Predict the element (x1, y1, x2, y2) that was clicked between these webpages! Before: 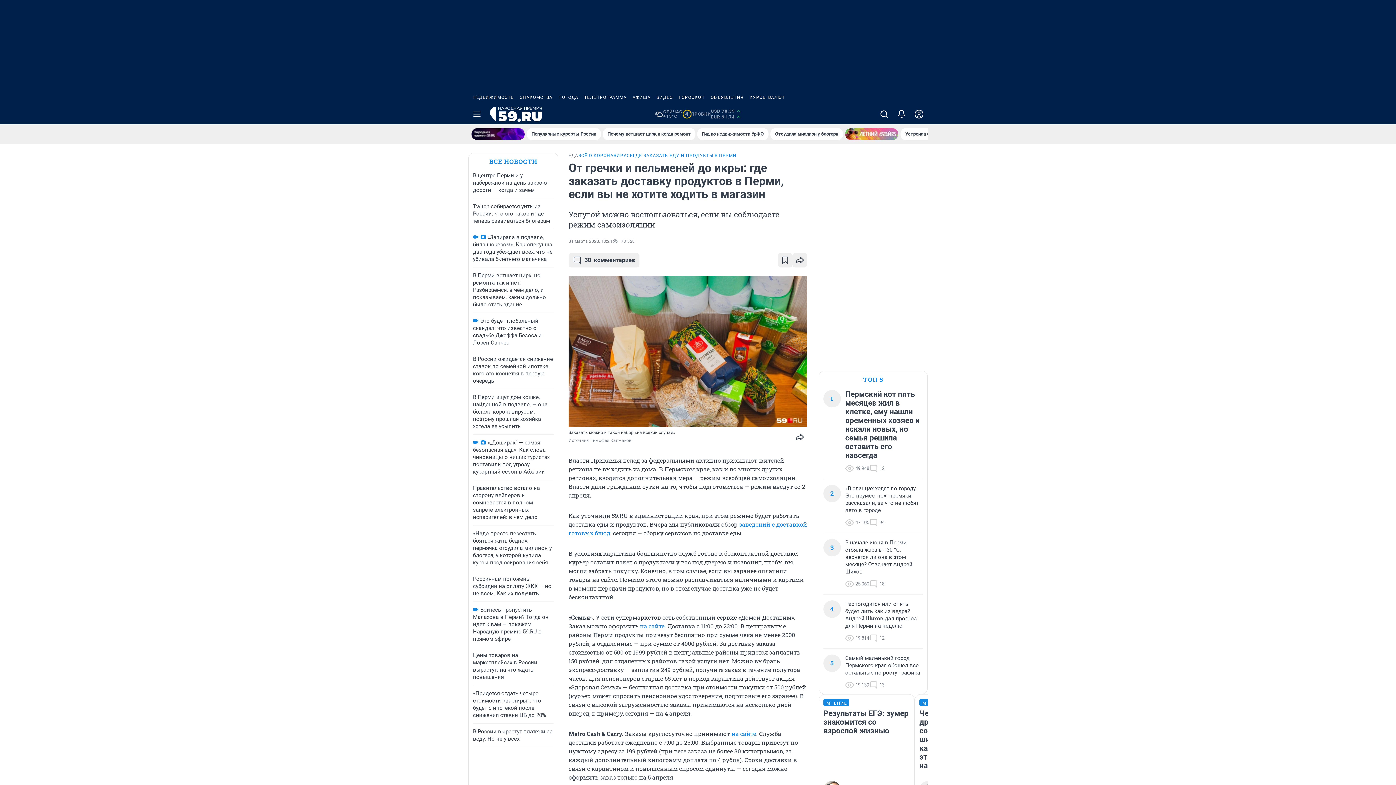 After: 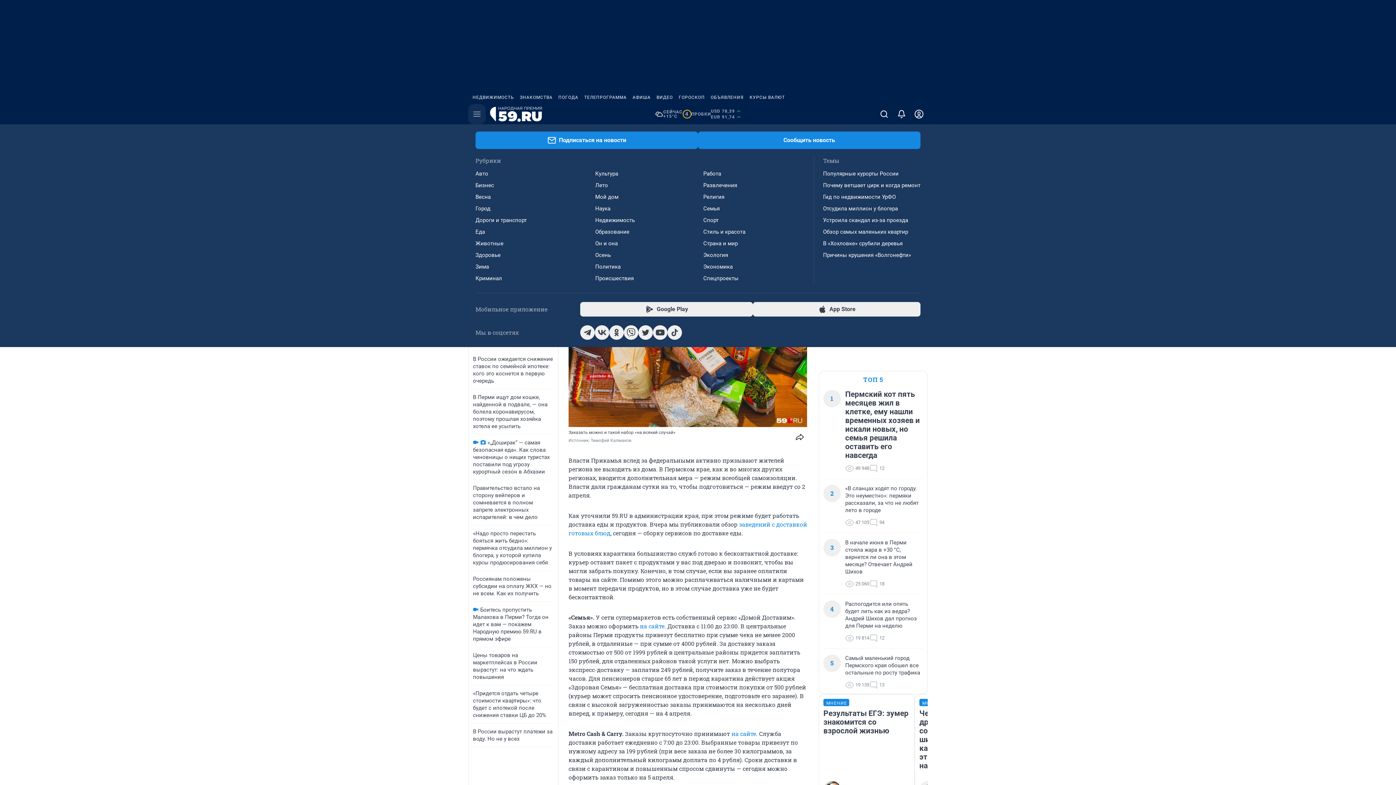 Action: bbox: (468, 104, 485, 124) label: Menu Toggle